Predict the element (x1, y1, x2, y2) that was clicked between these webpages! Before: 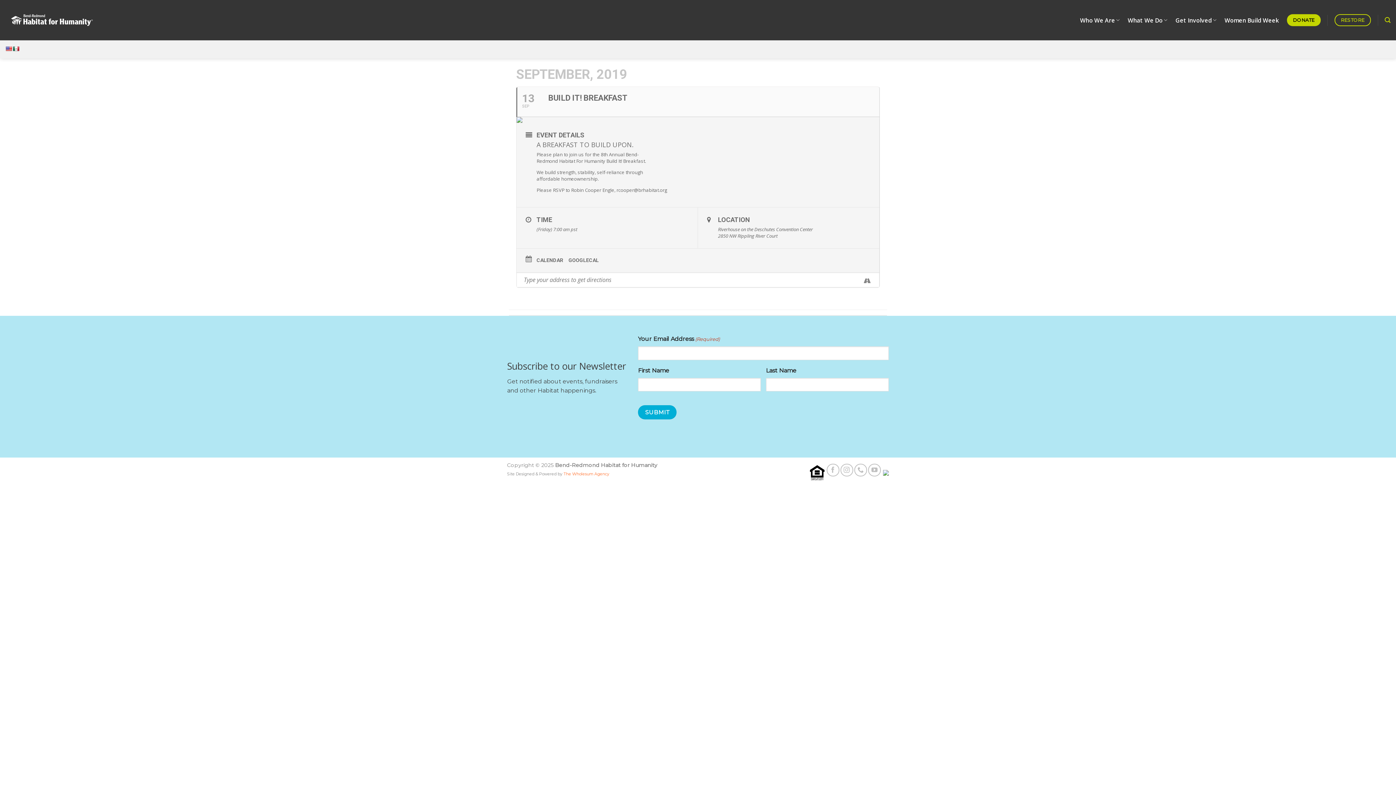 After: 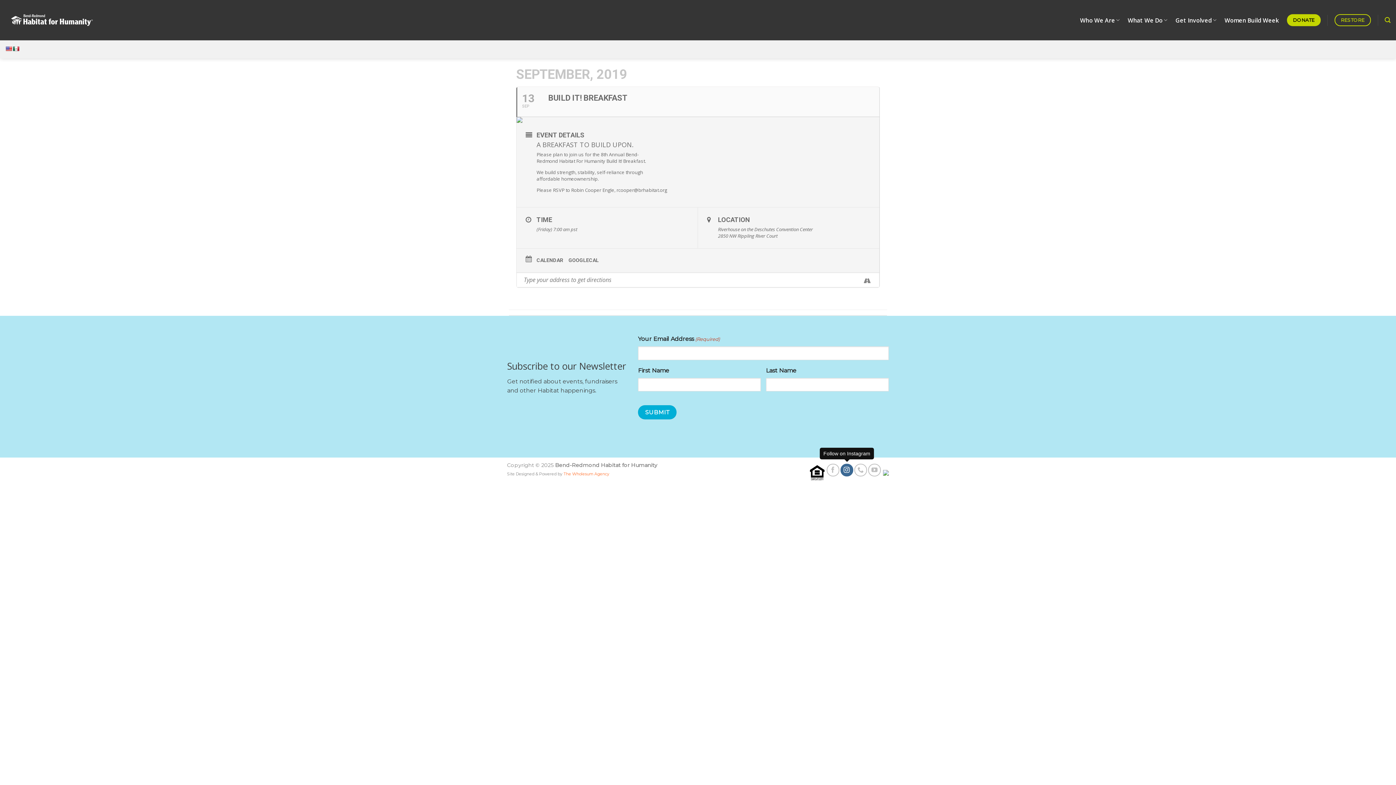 Action: bbox: (840, 464, 853, 476) label: Follow on Instagram